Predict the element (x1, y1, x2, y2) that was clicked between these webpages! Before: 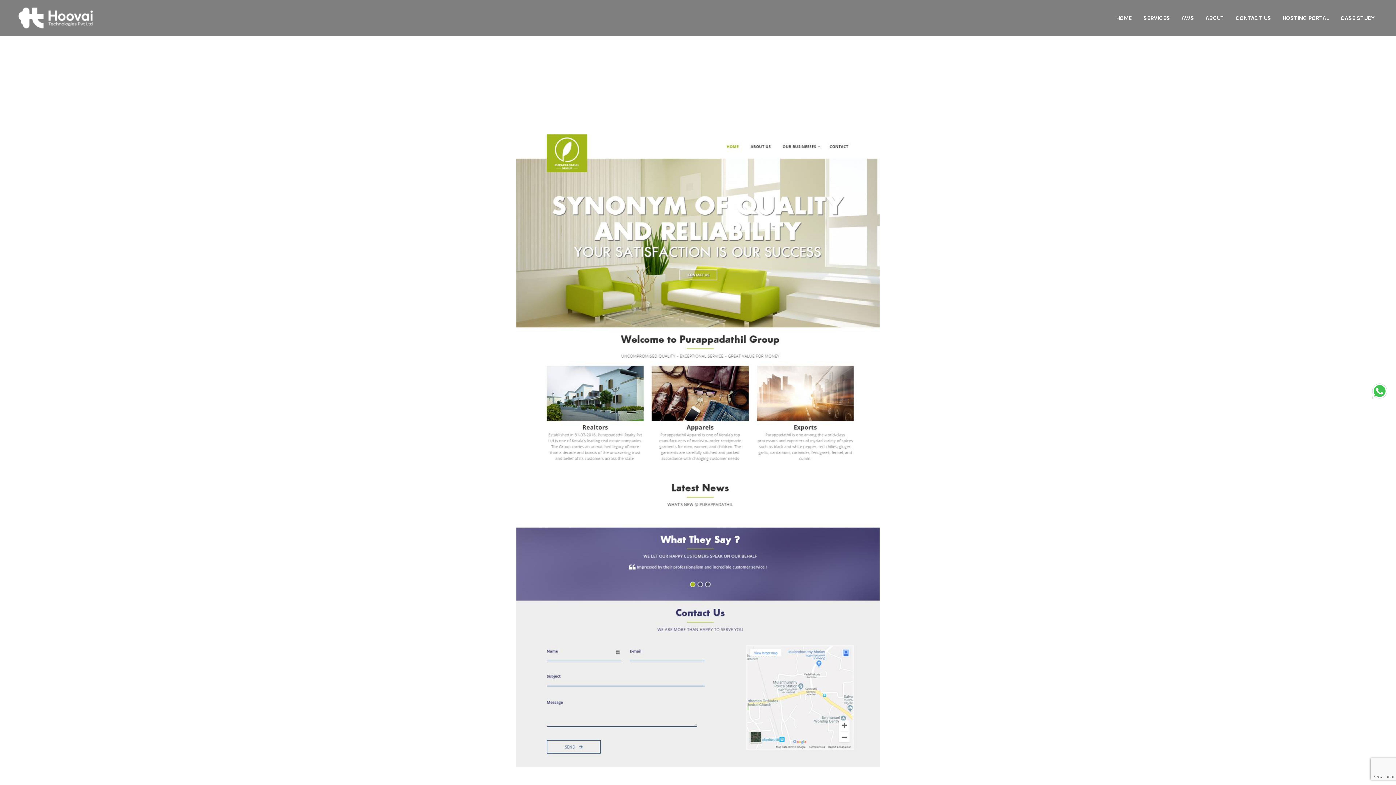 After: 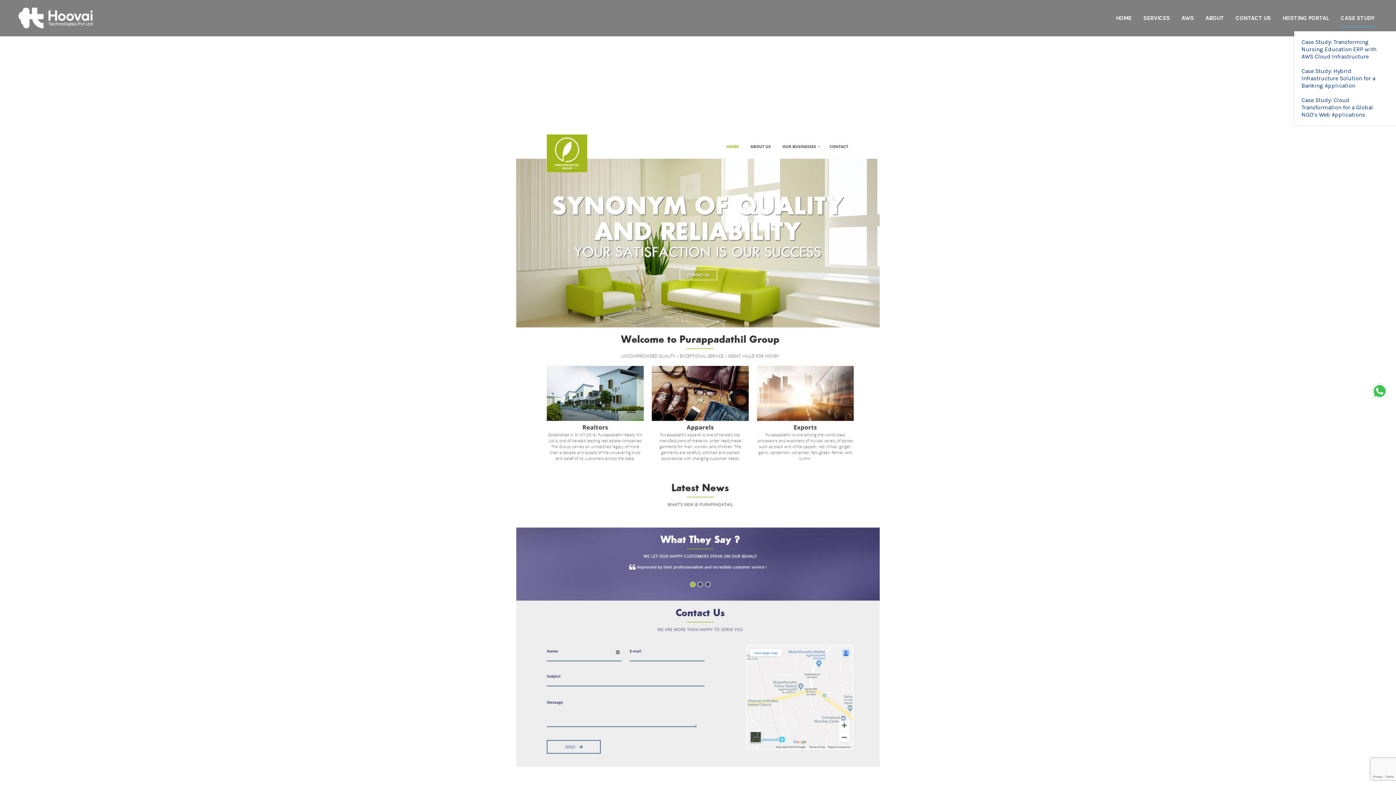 Action: bbox: (1338, 10, 1378, 26) label: CASE STUDY